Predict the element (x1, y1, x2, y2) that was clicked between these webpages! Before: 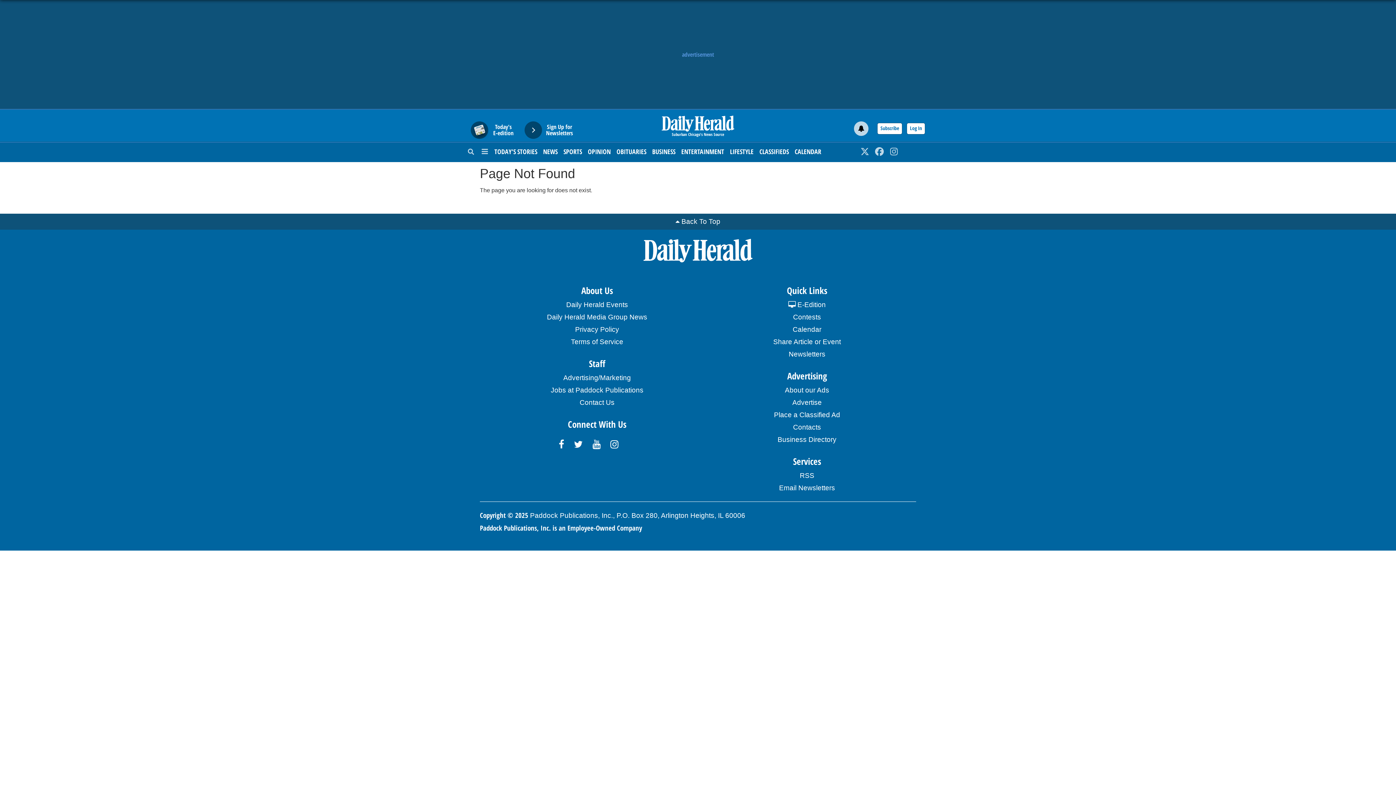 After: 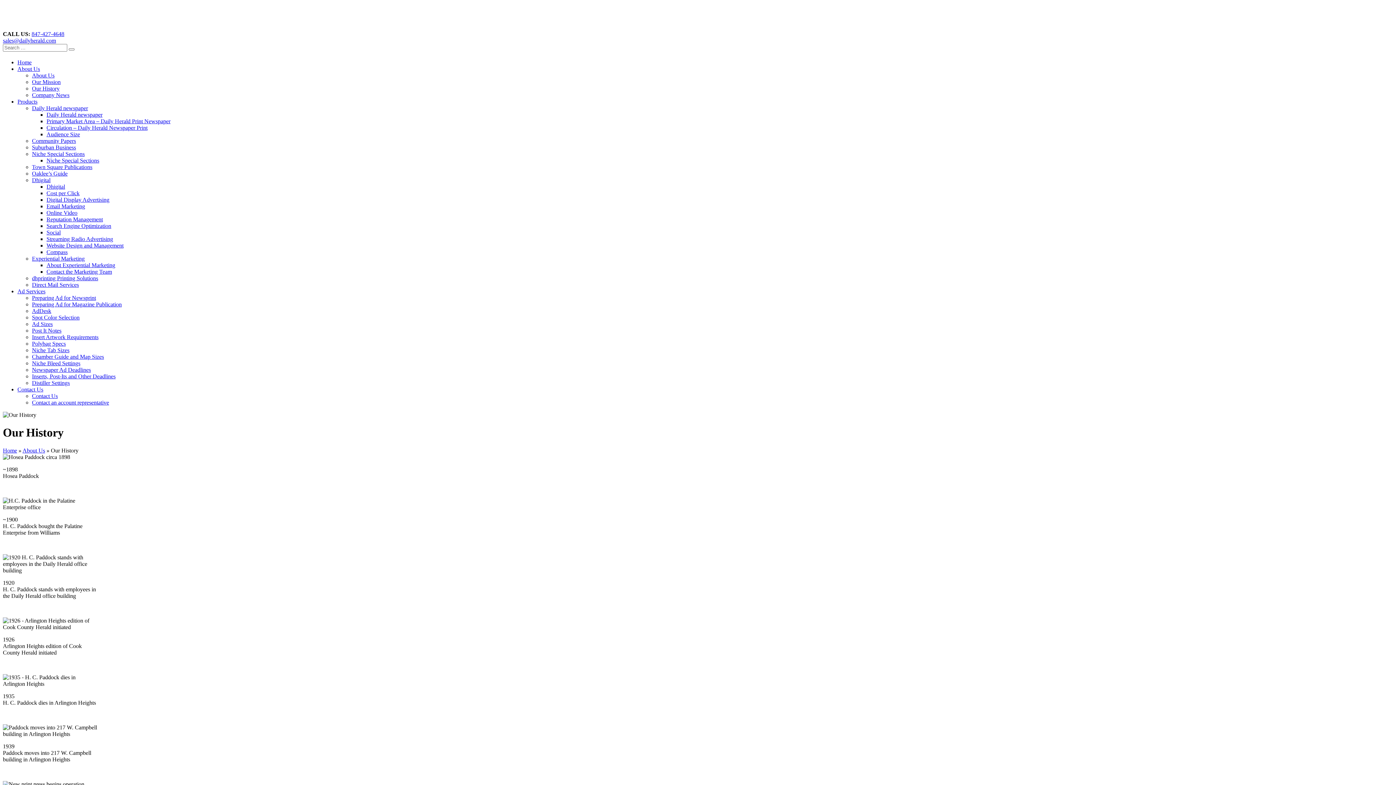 Action: label: Paddock Publications, Inc. is an Employee-Owned Company bbox: (480, 523, 642, 533)